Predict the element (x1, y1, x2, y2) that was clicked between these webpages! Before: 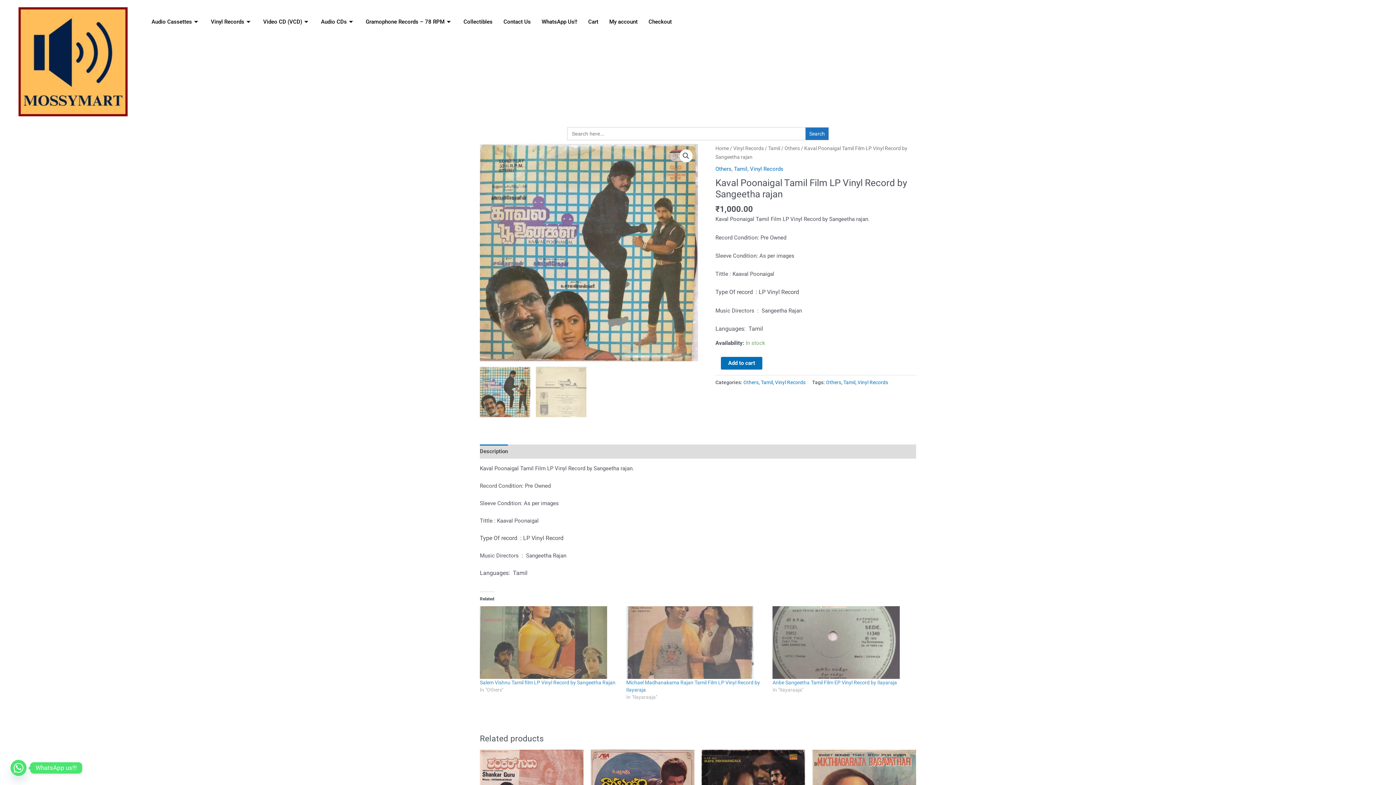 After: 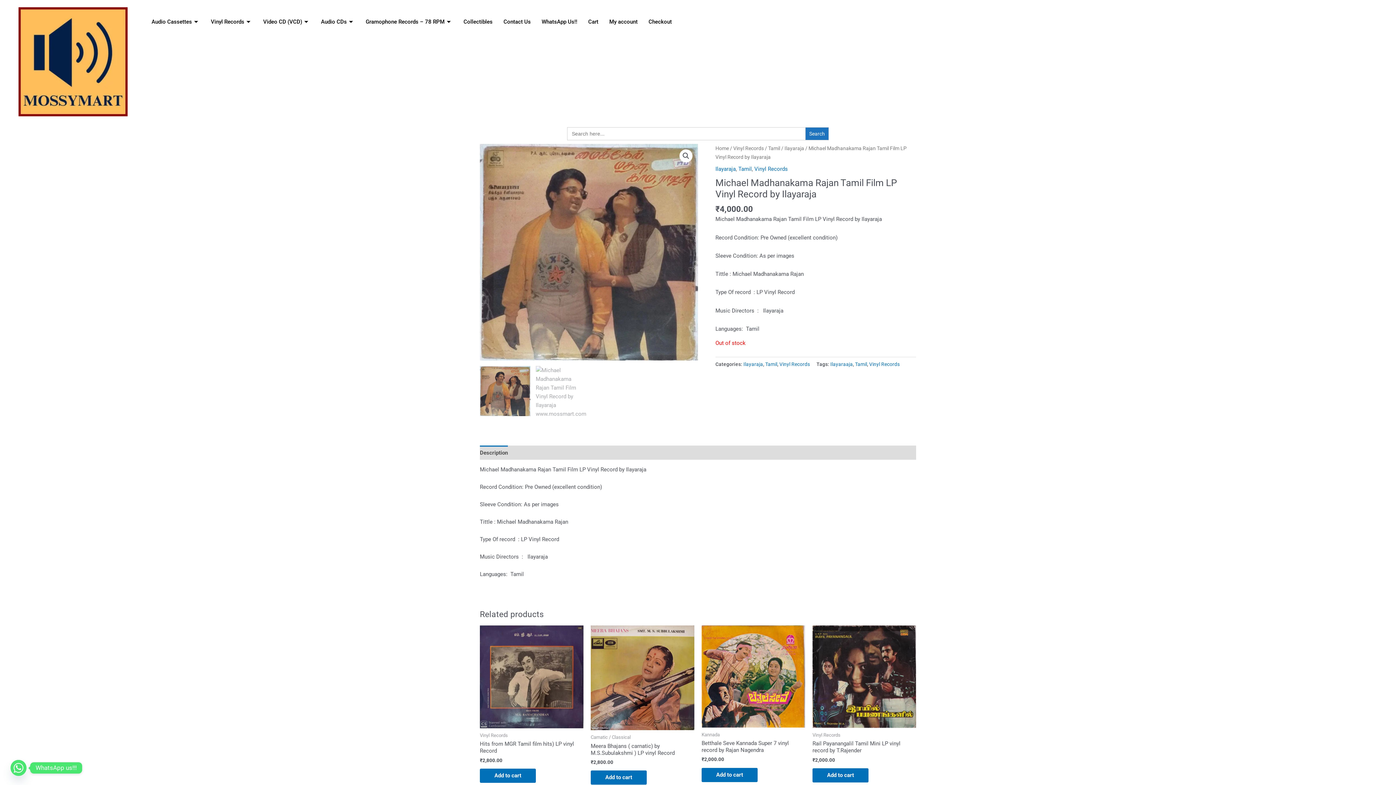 Action: bbox: (626, 606, 765, 679)